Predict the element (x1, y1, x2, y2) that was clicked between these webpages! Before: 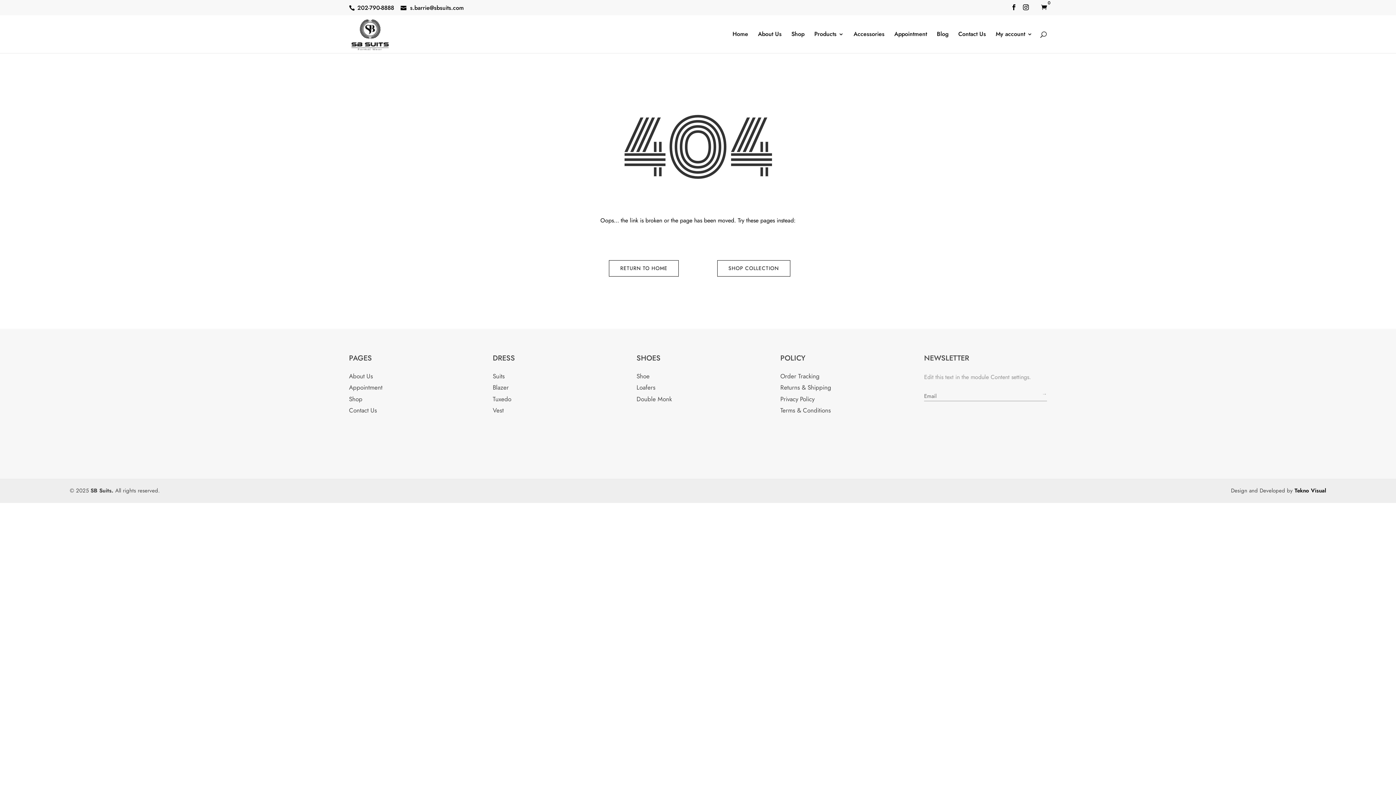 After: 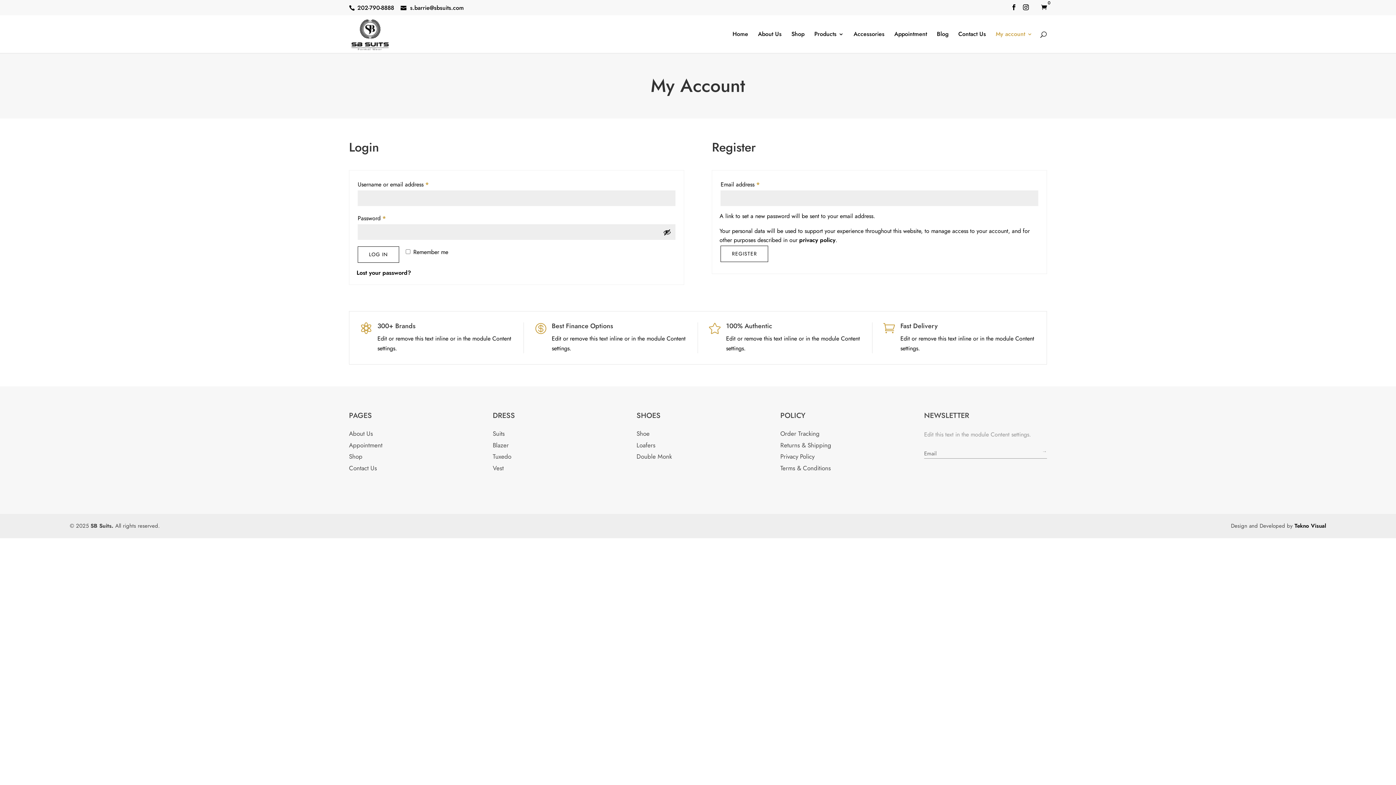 Action: label: My account bbox: (996, 31, 1032, 53)